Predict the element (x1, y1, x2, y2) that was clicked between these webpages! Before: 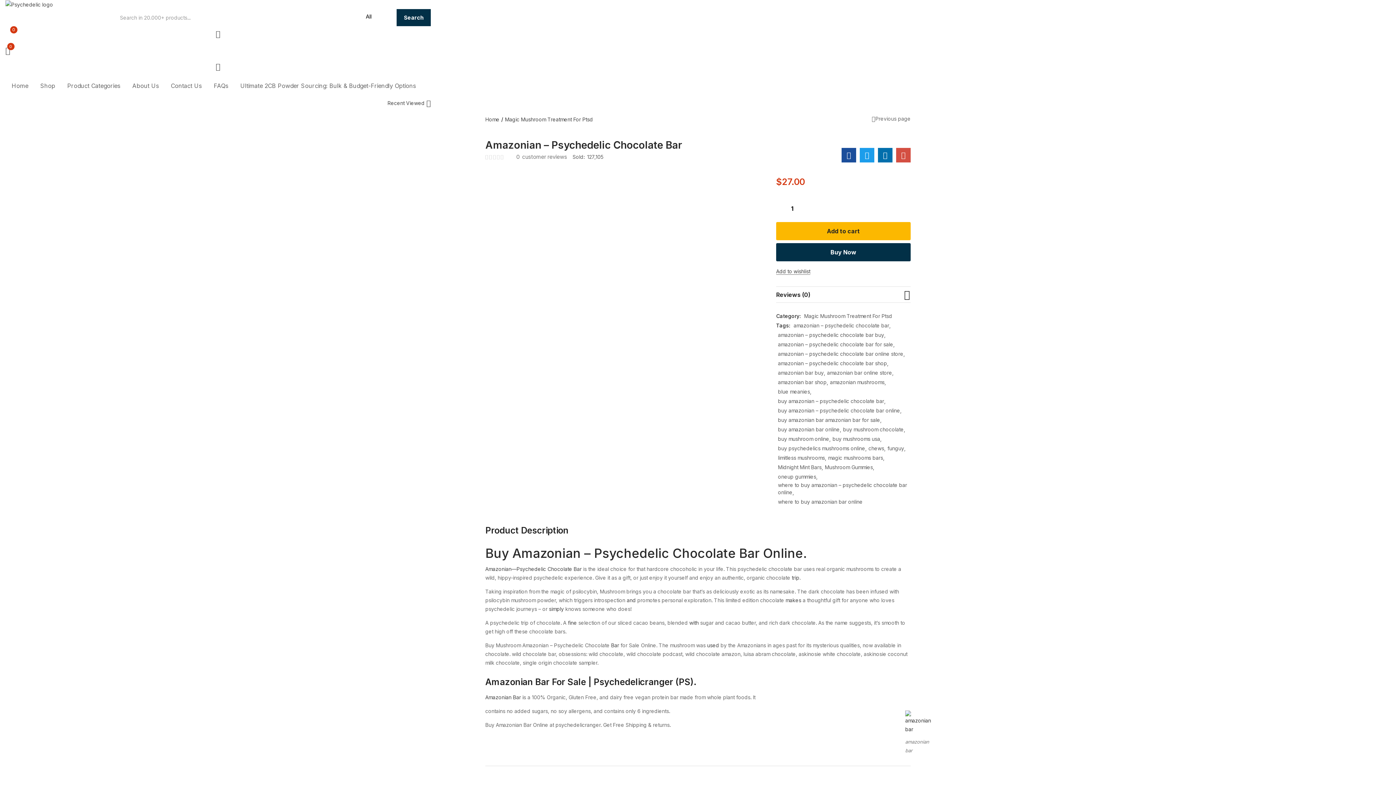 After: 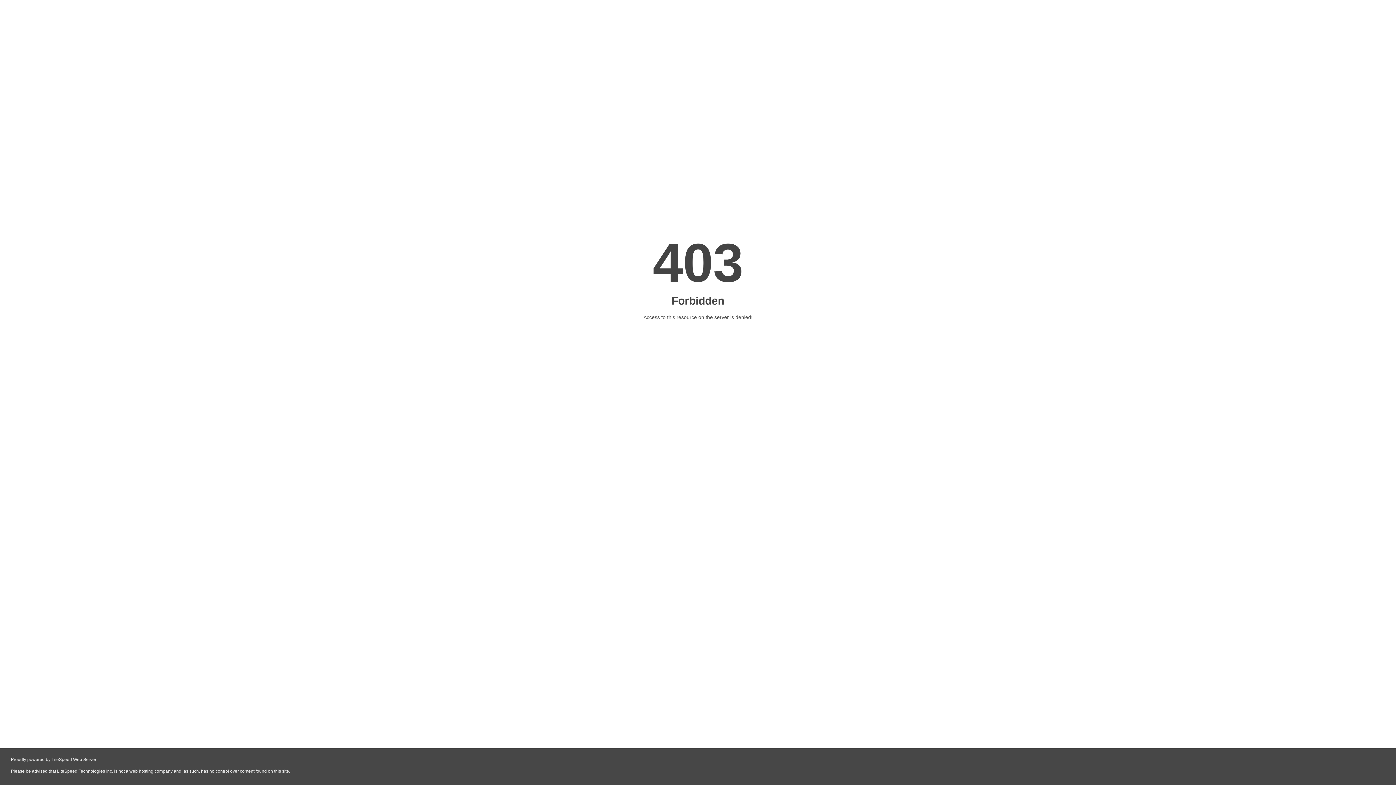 Action: bbox: (778, 454, 826, 461) label: limitless mushrooms